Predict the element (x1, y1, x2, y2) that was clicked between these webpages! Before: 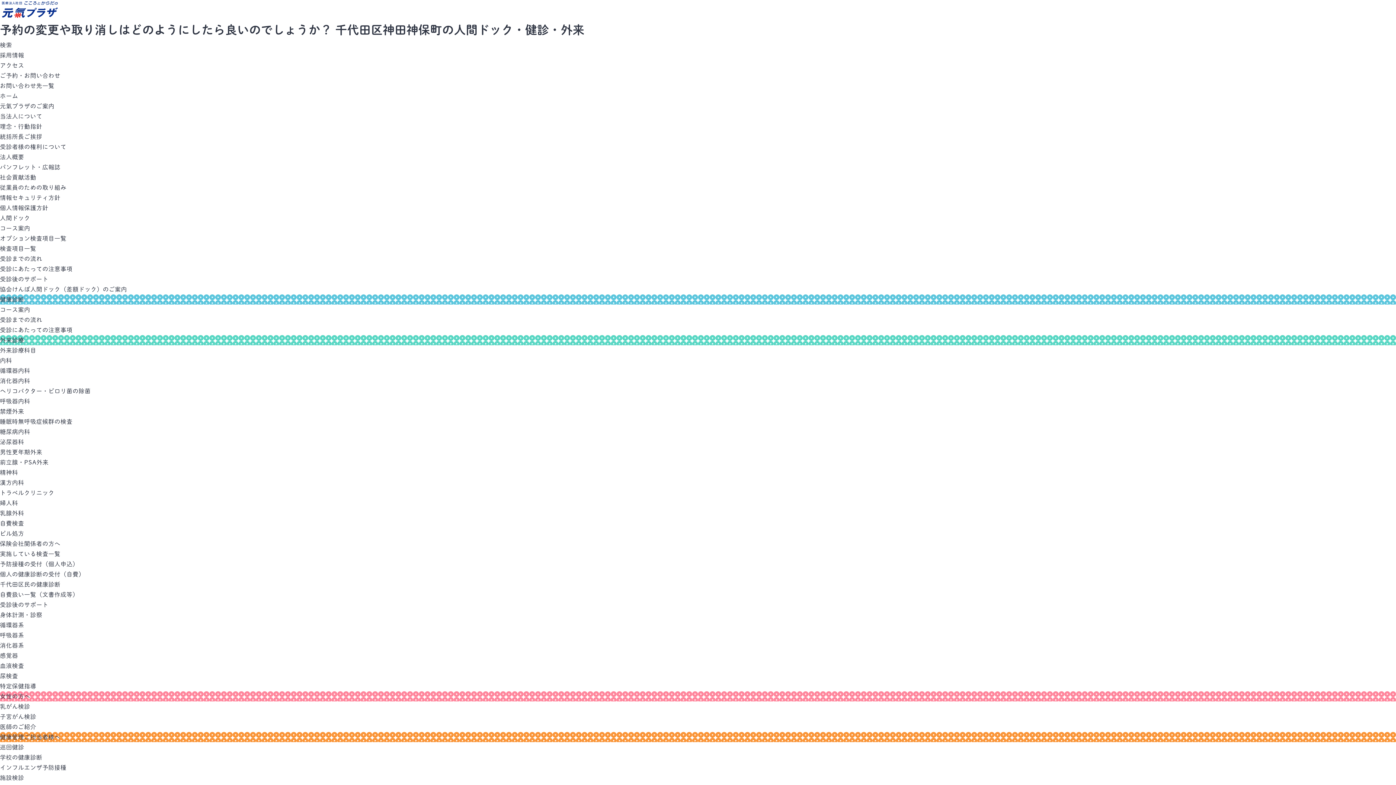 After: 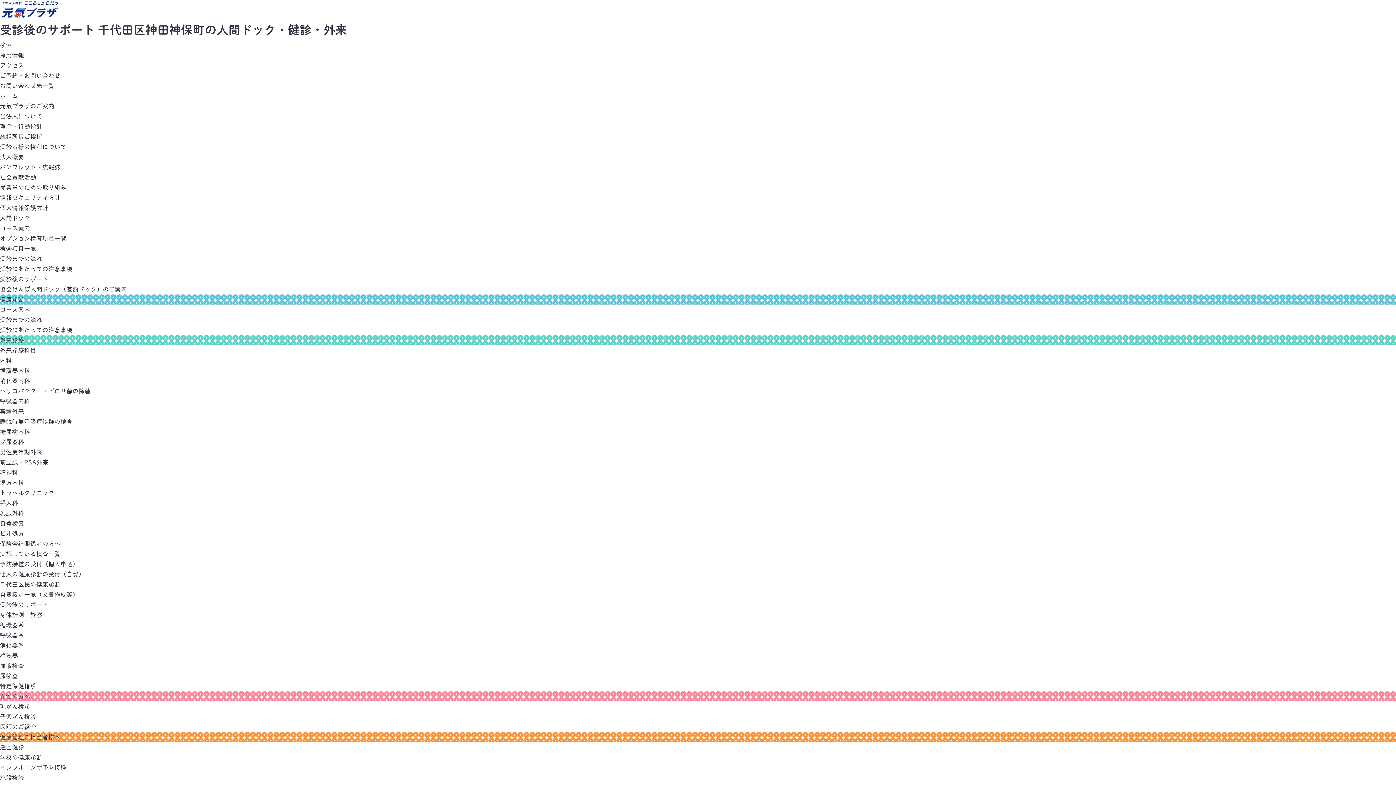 Action: label: 受診後のサポート bbox: (0, 276, 48, 282)